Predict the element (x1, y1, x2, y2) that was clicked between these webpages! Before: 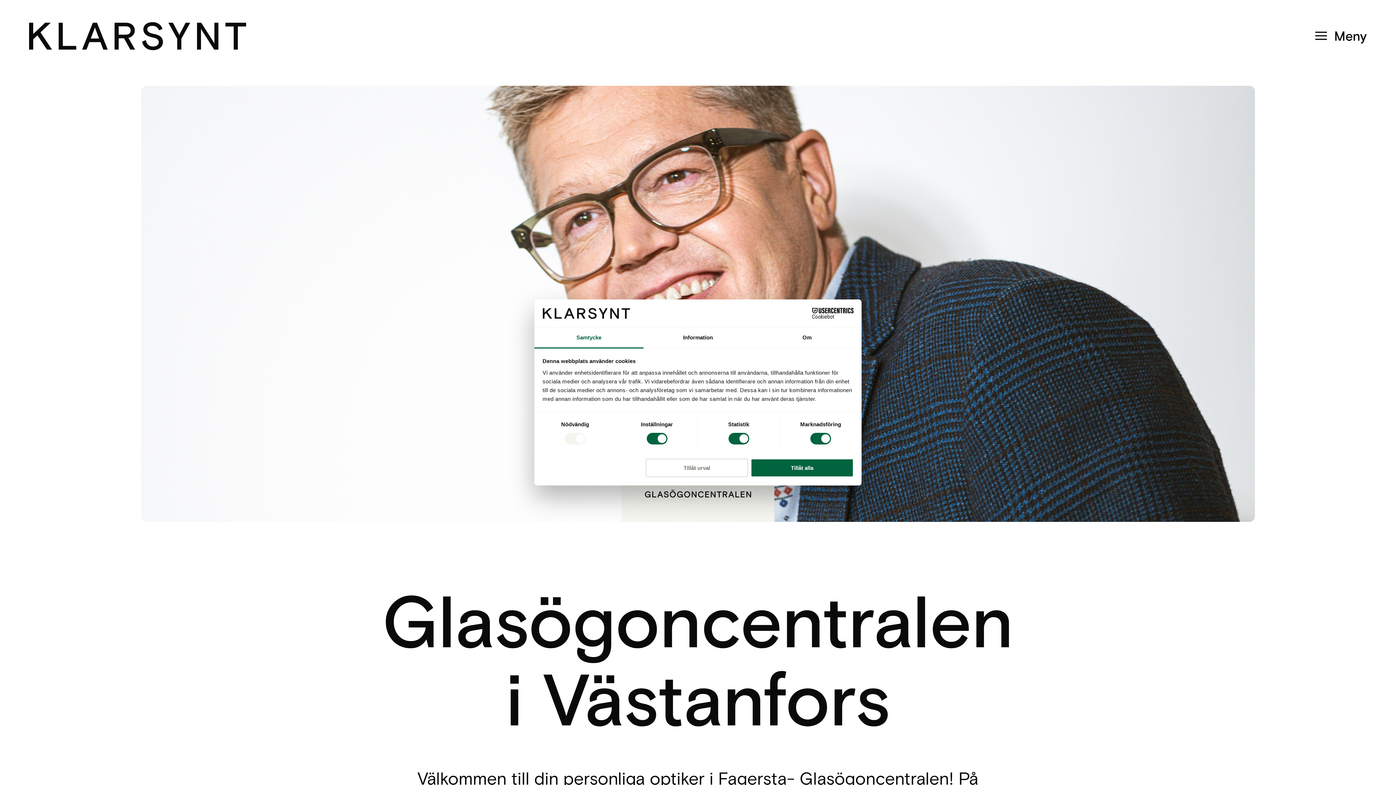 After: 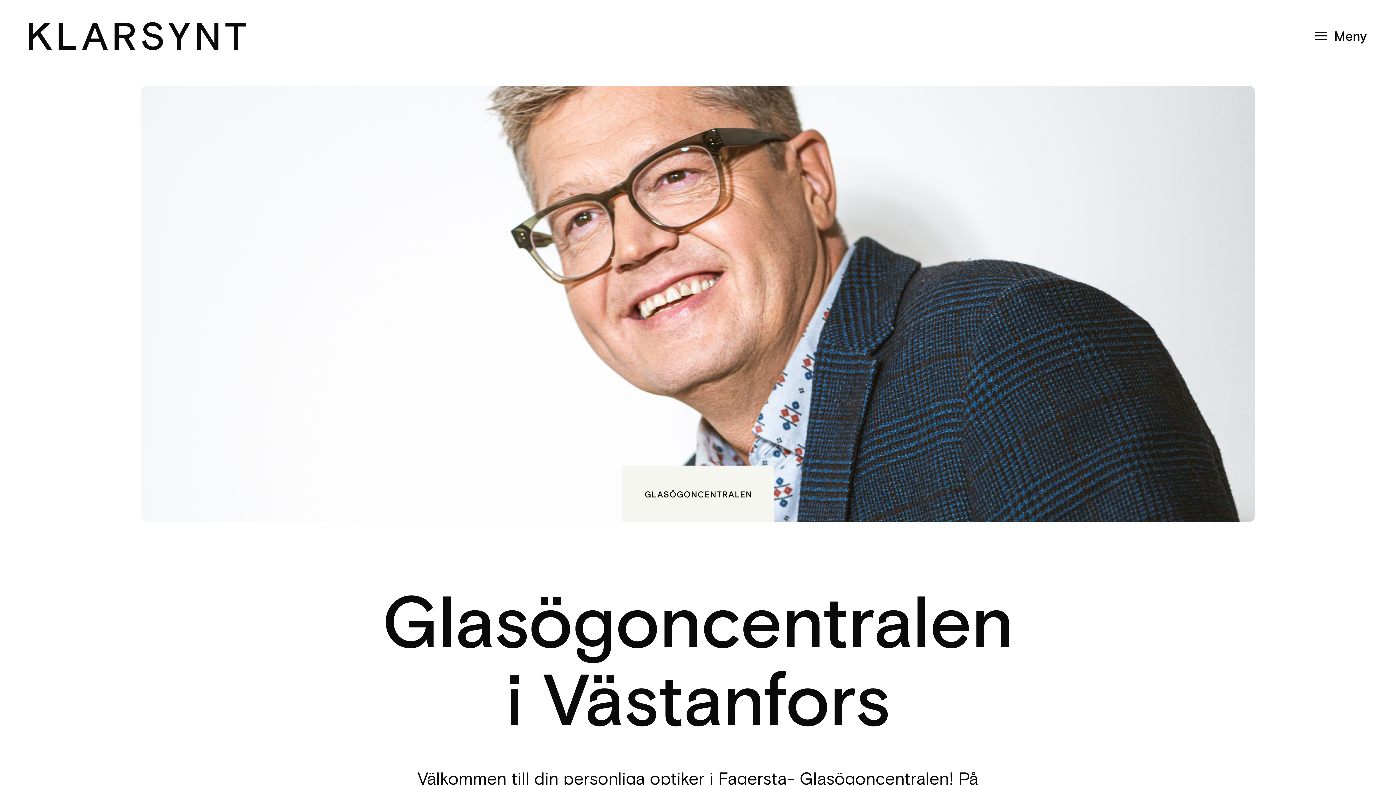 Action: bbox: (645, 458, 748, 477) label: Tillåt urval